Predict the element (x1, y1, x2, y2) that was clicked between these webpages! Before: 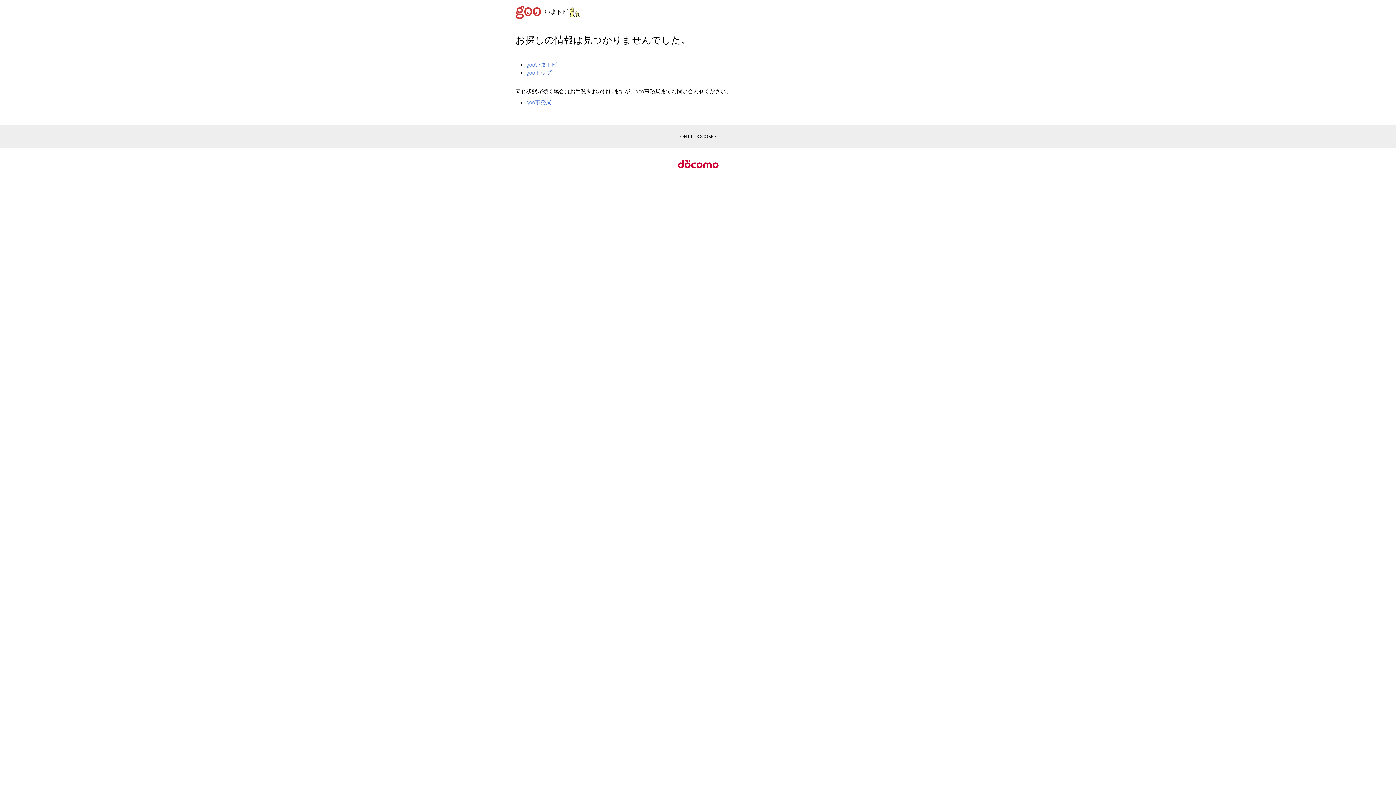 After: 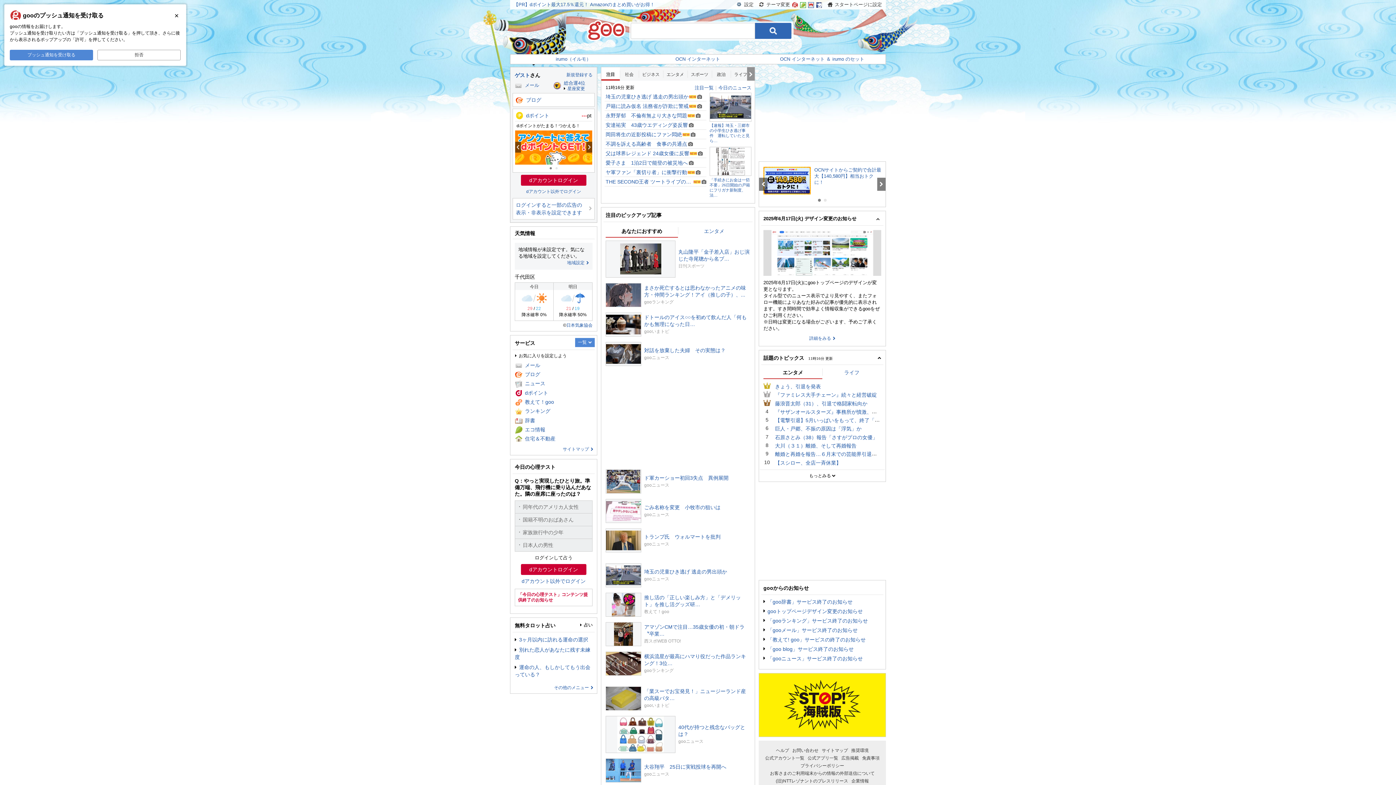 Action: bbox: (526, 69, 551, 75) label: gooトップ